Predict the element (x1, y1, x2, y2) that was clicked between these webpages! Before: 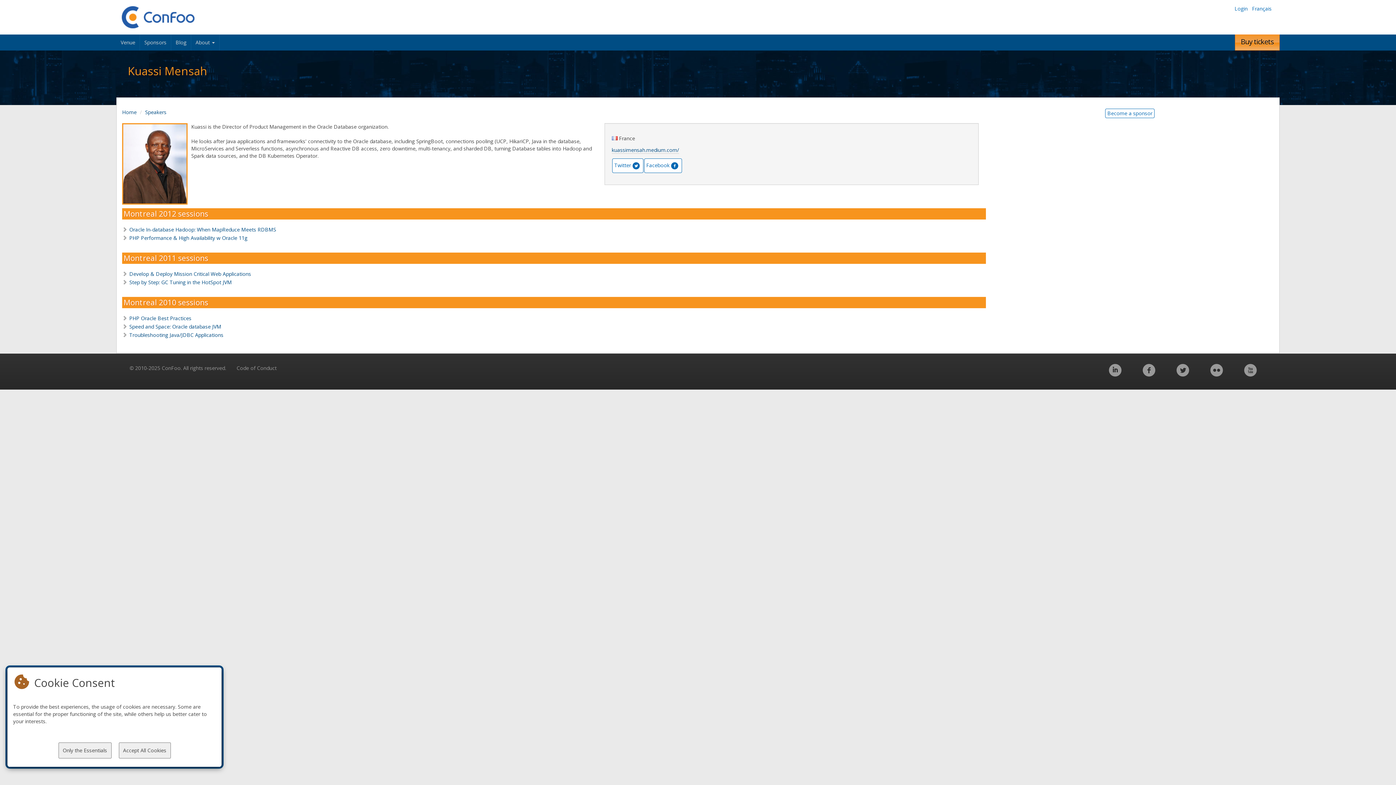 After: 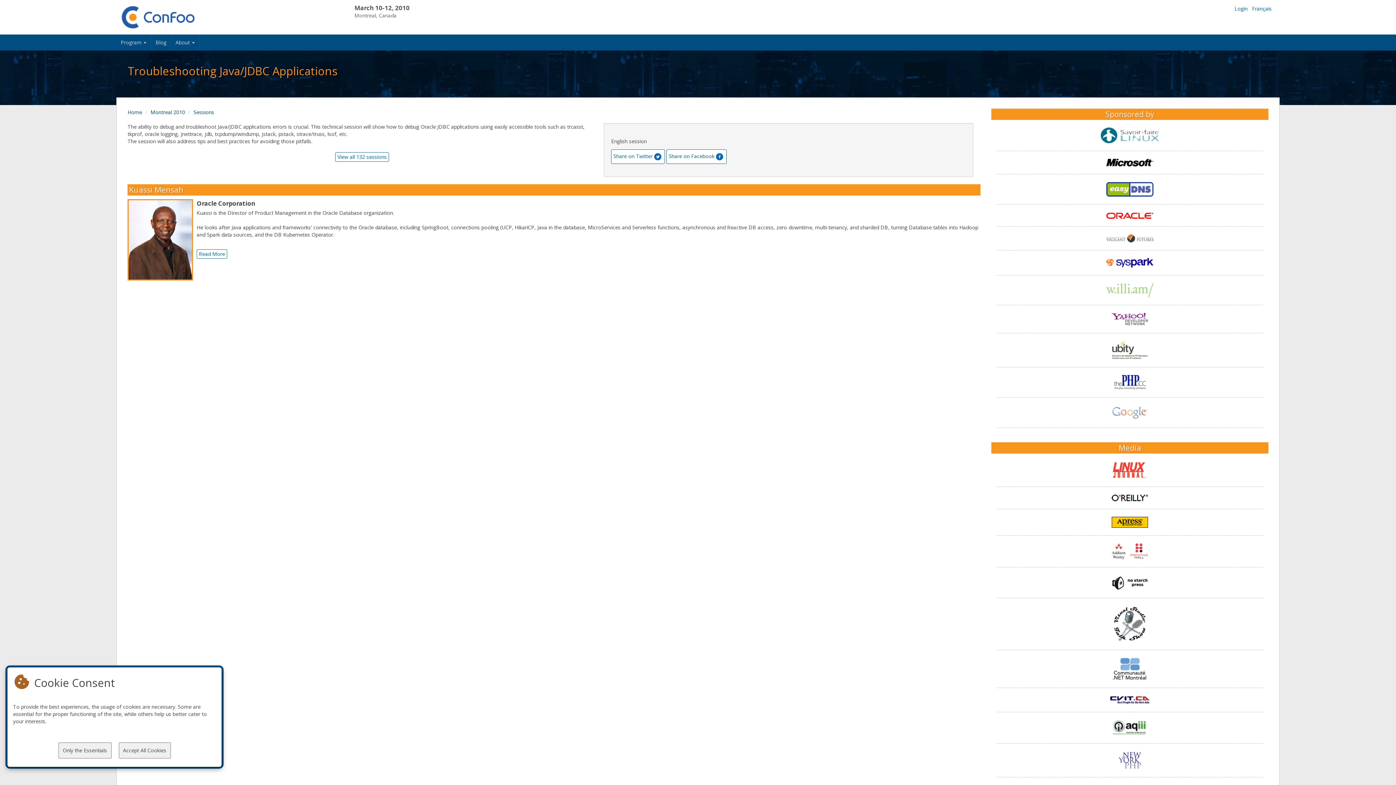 Action: bbox: (129, 331, 223, 338) label: Troubleshooting Java/JDBC Applications